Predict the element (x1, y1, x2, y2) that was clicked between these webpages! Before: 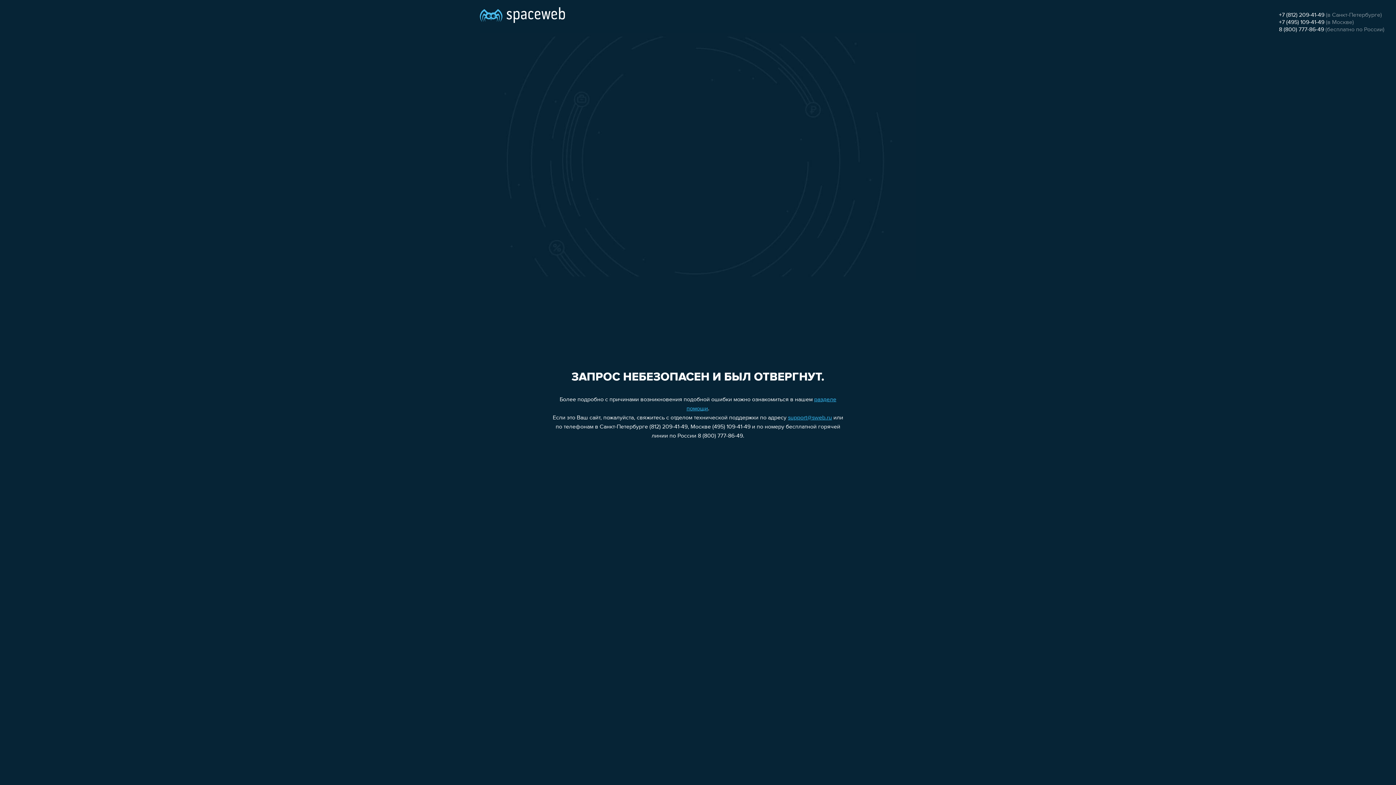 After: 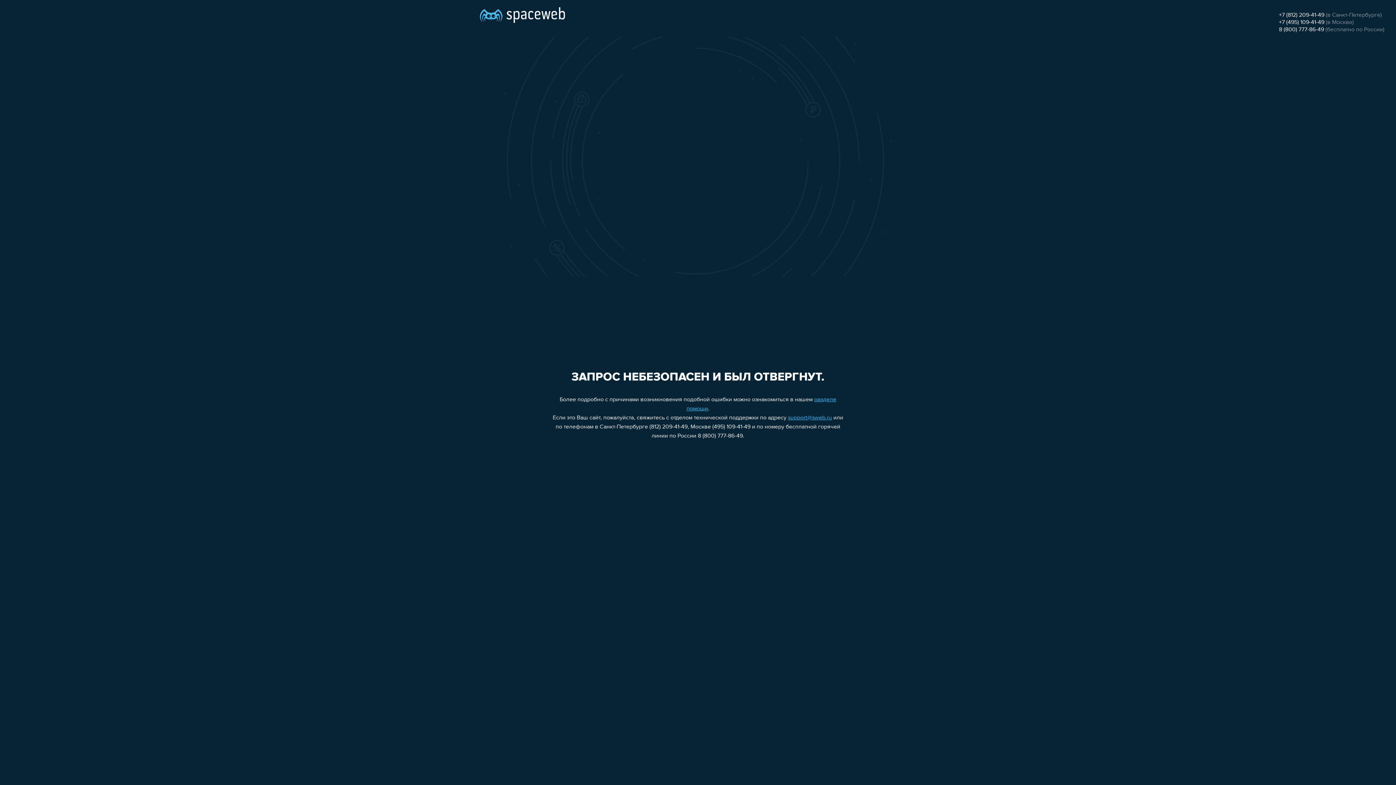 Action: bbox: (788, 415, 832, 421) label: support@sweb.ru